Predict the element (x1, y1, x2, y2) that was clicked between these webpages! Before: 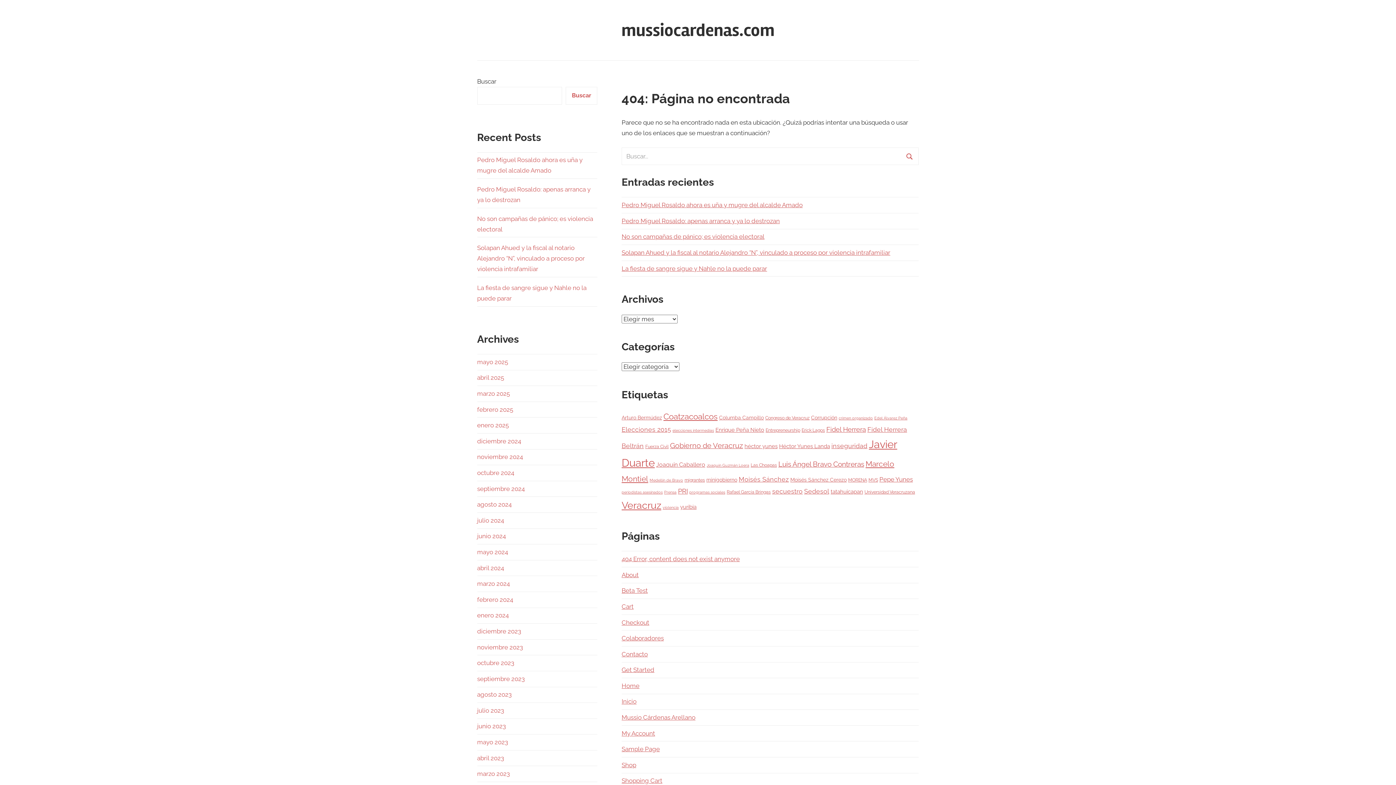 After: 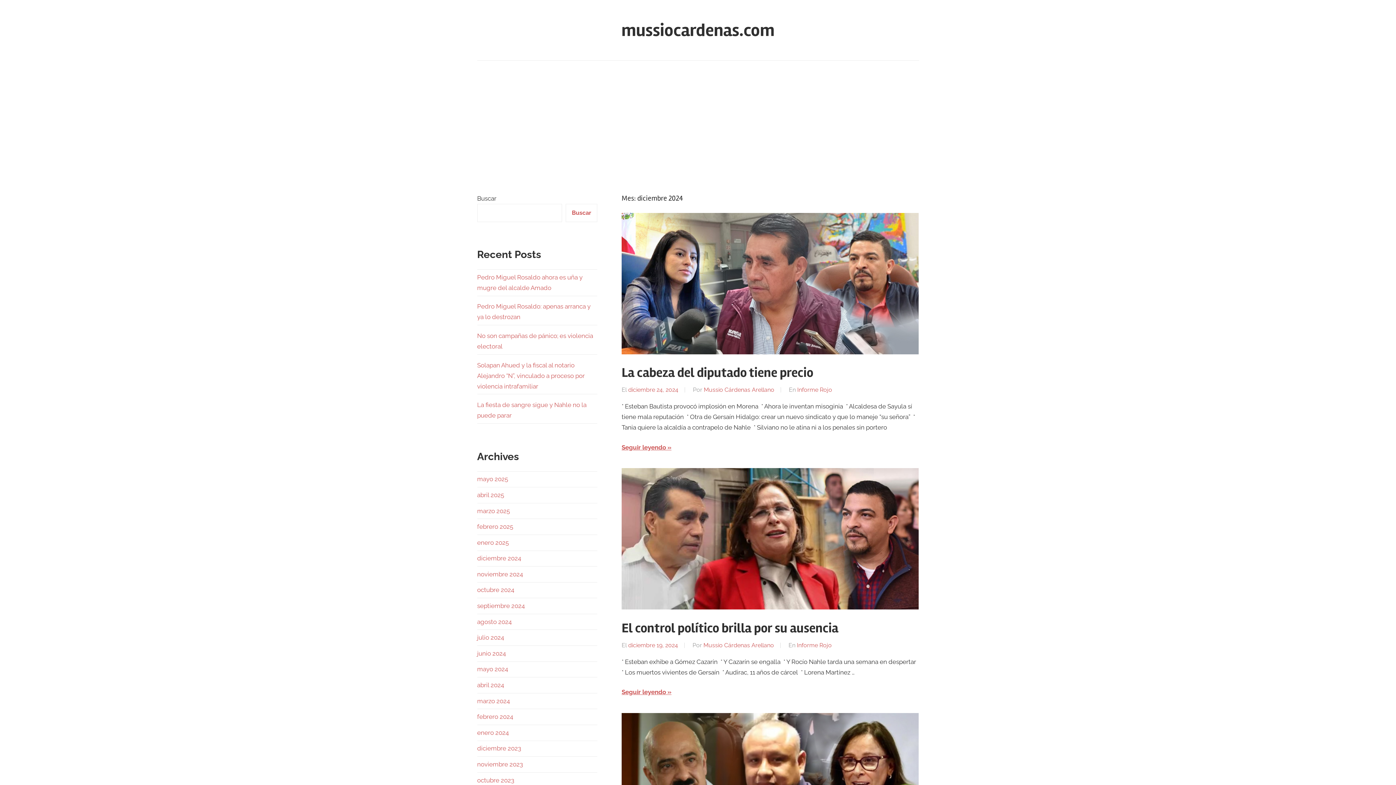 Action: label: diciembre 2024 bbox: (477, 437, 521, 445)